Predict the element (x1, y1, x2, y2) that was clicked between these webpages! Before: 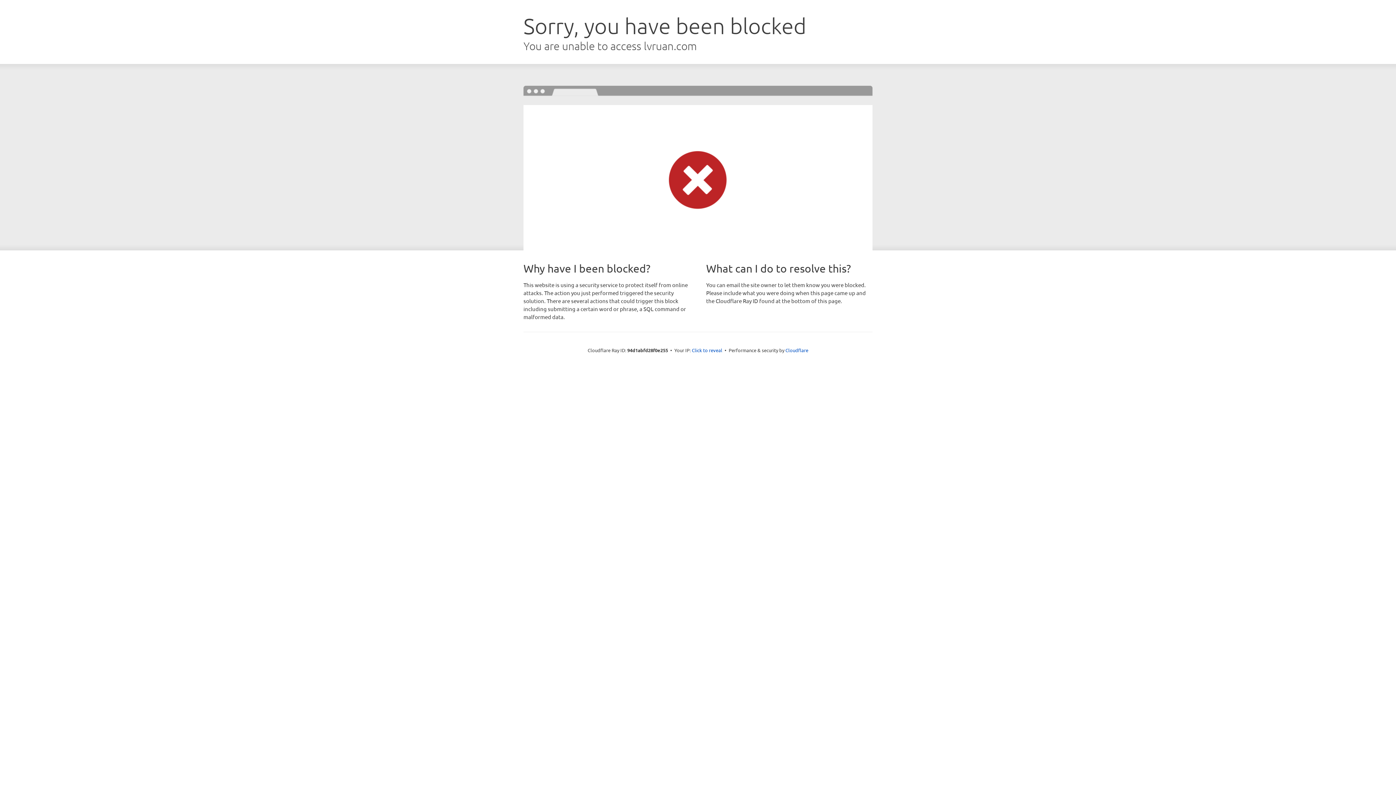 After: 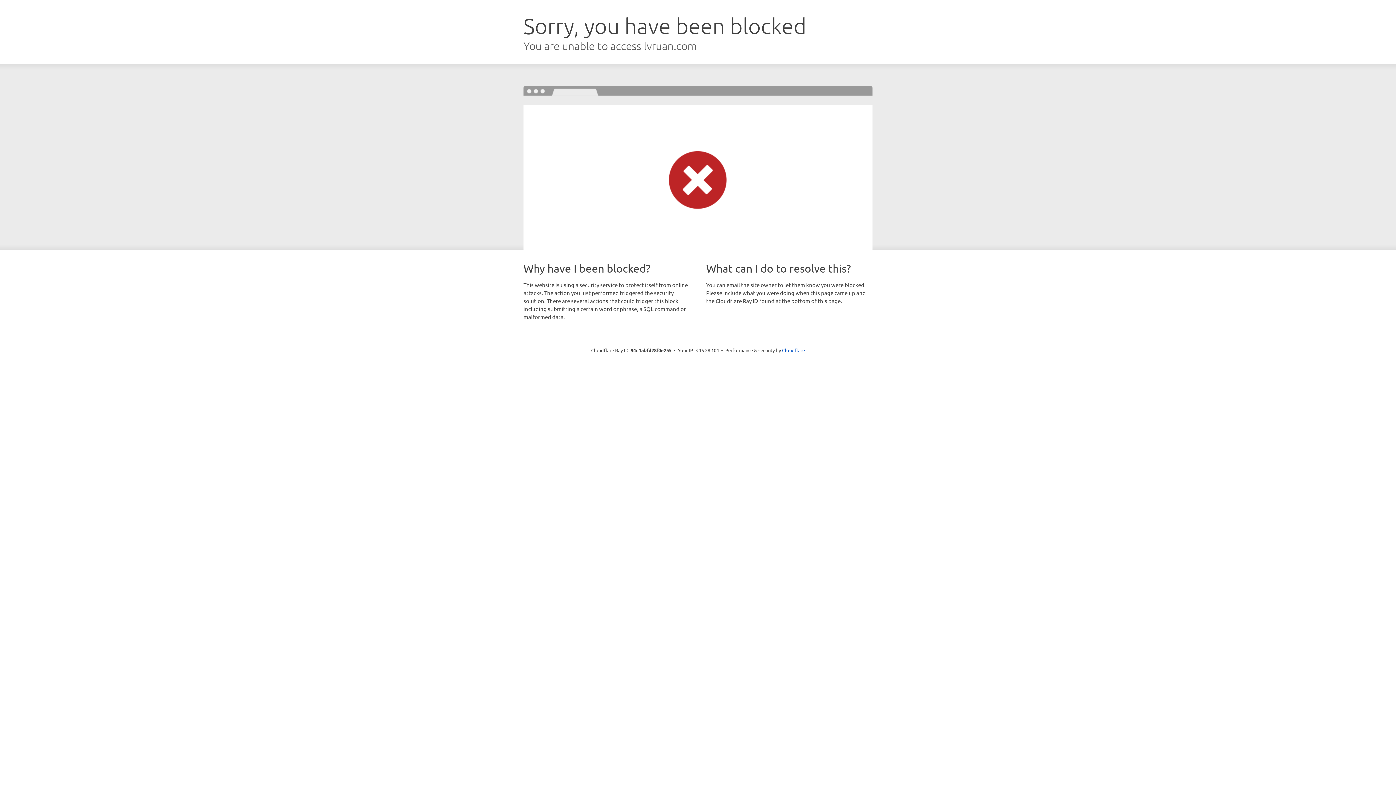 Action: bbox: (692, 346, 722, 353) label: Click to reveal